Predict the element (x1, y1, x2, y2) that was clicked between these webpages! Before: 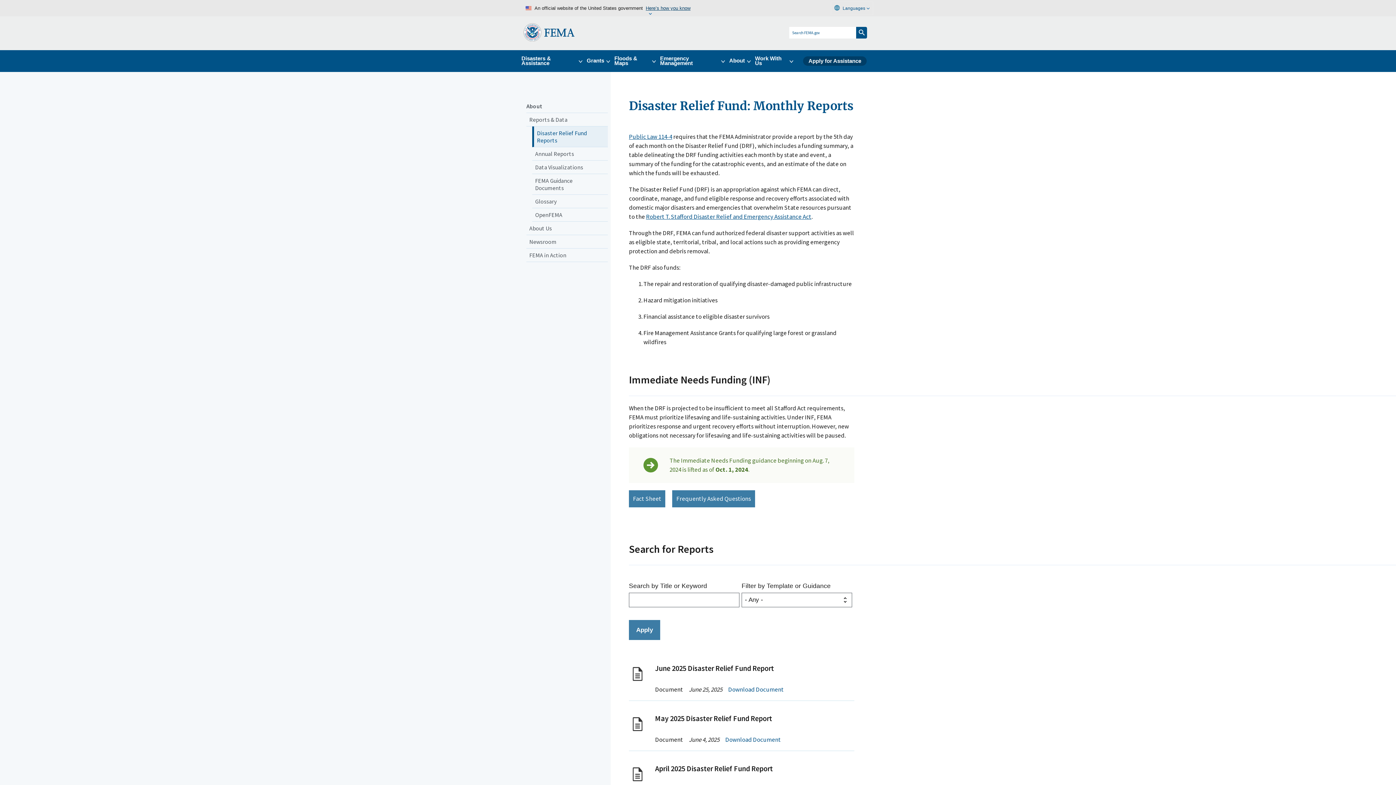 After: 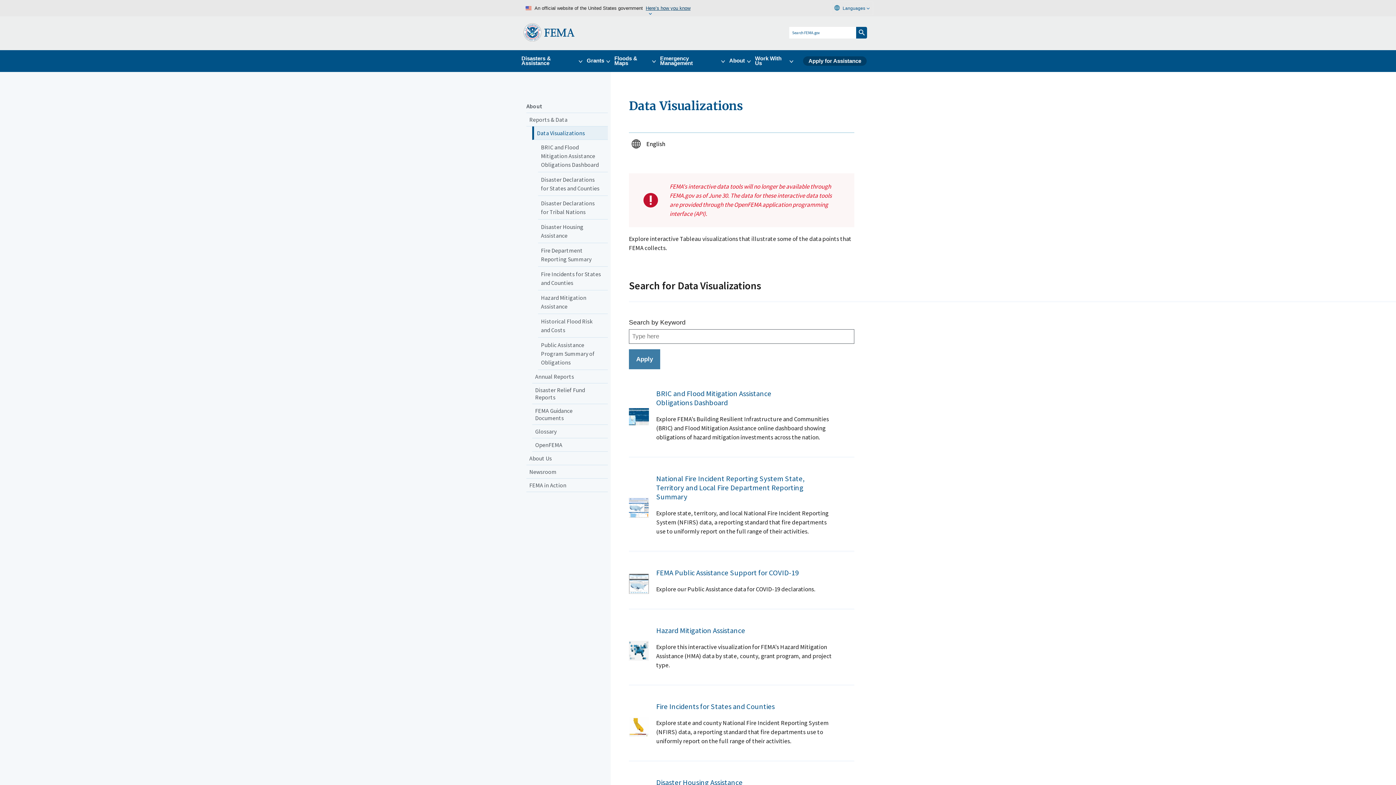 Action: label: Data Visualizations bbox: (532, 160, 608, 174)